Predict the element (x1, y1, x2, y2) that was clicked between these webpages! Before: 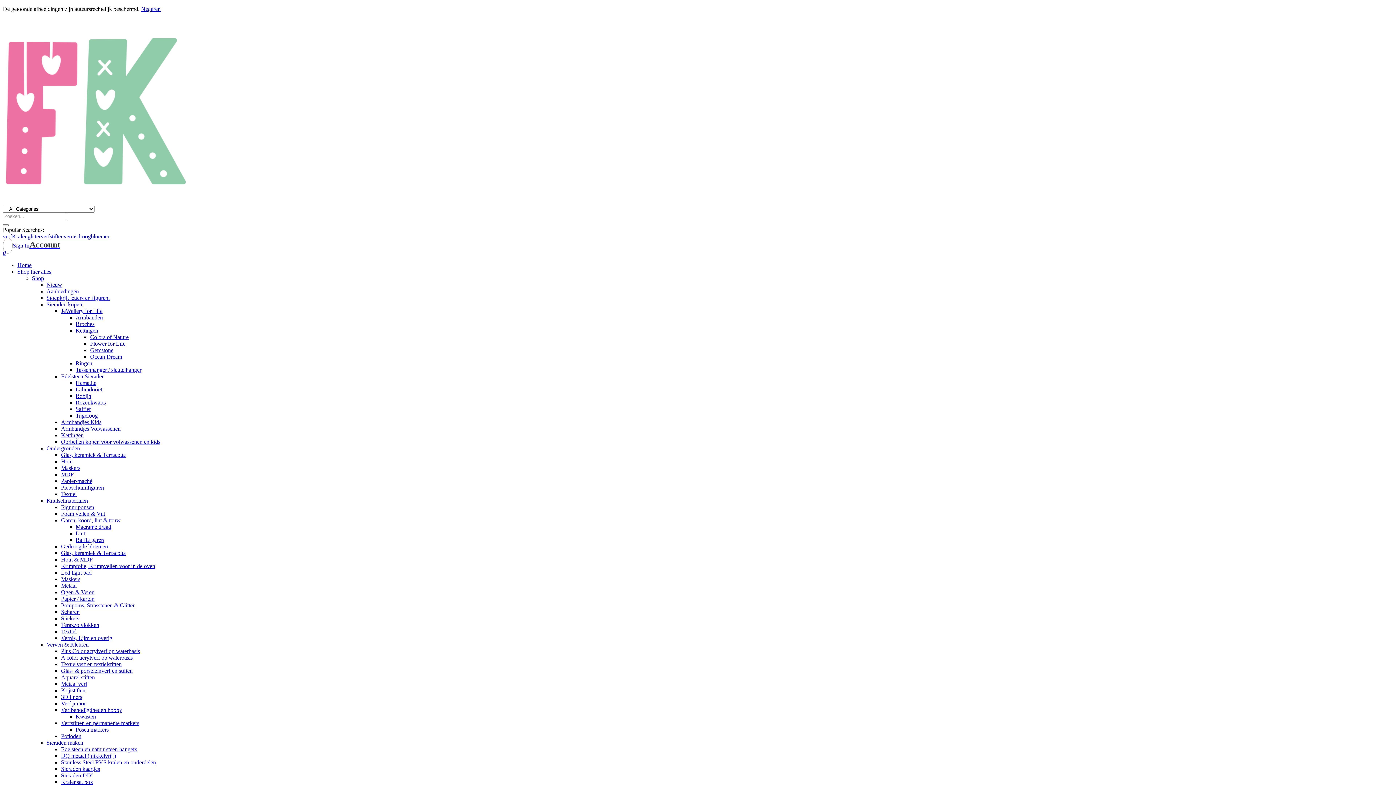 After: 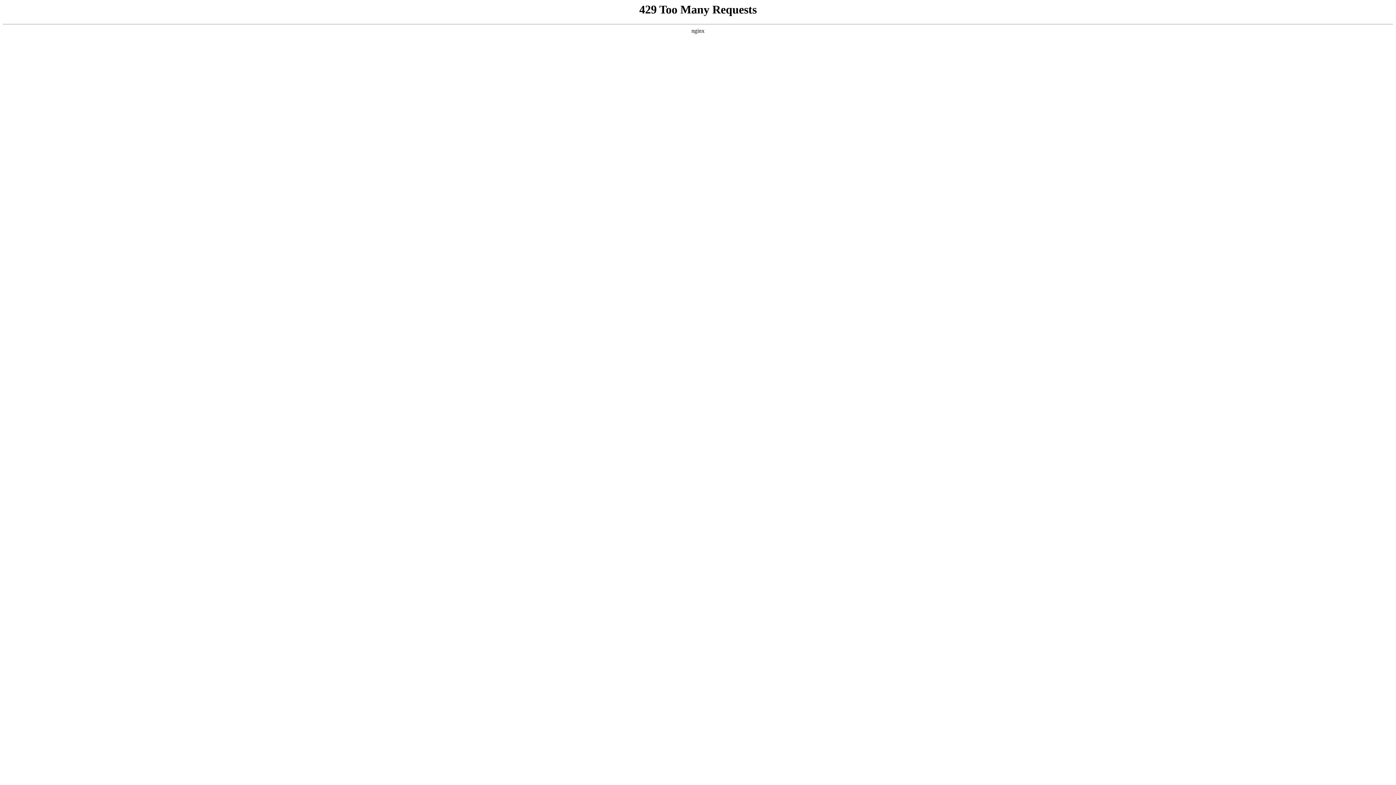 Action: bbox: (75, 713, 96, 720) label: Kwasten